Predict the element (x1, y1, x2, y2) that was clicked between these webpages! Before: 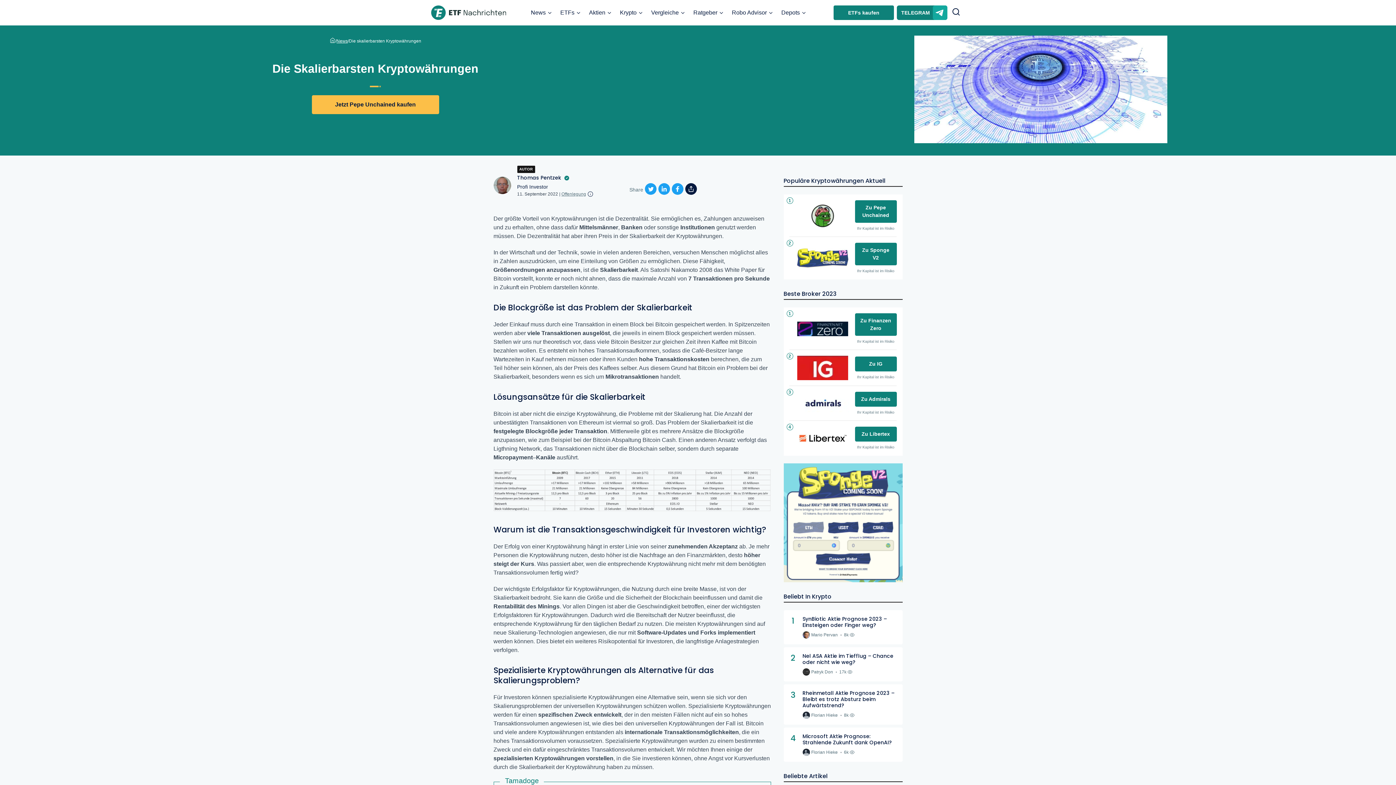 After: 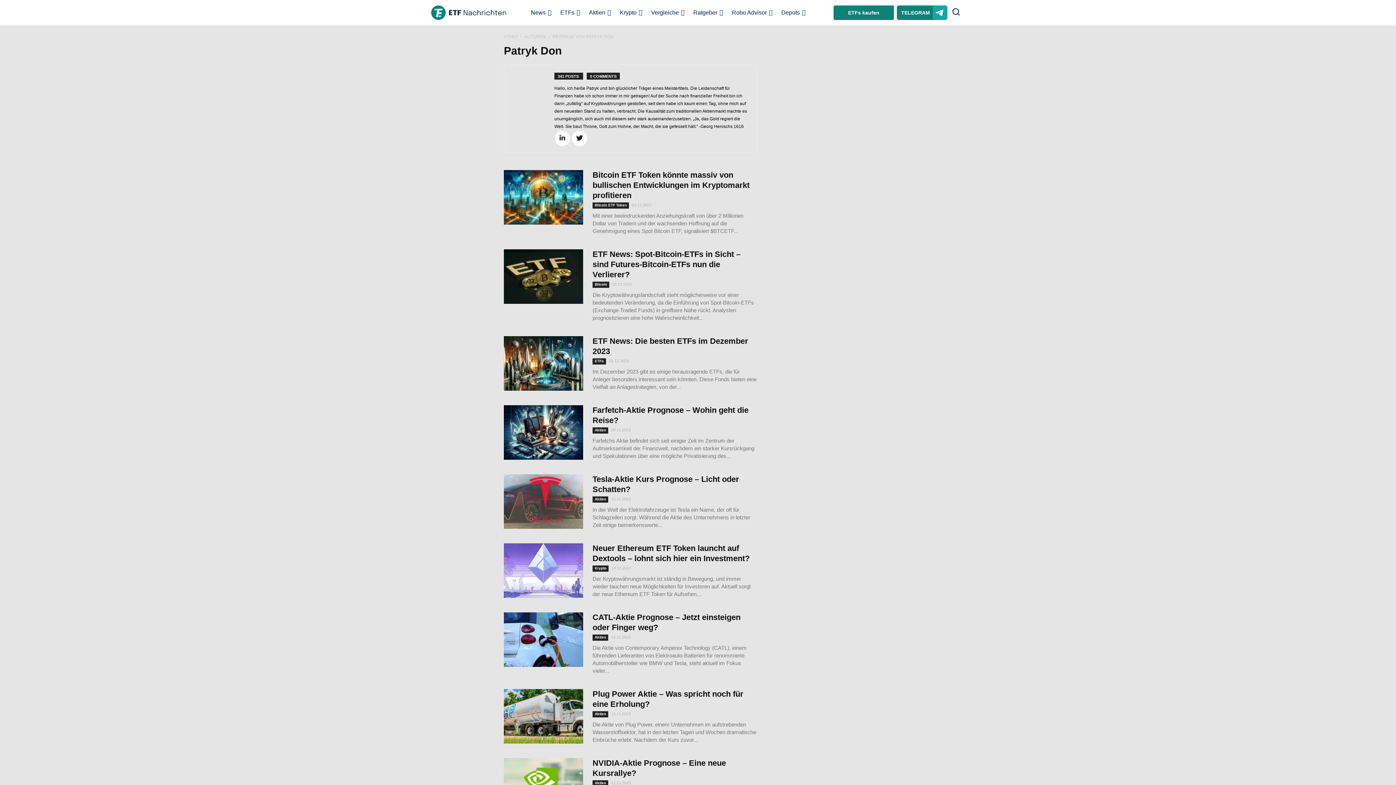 Action: bbox: (802, 668, 810, 676)